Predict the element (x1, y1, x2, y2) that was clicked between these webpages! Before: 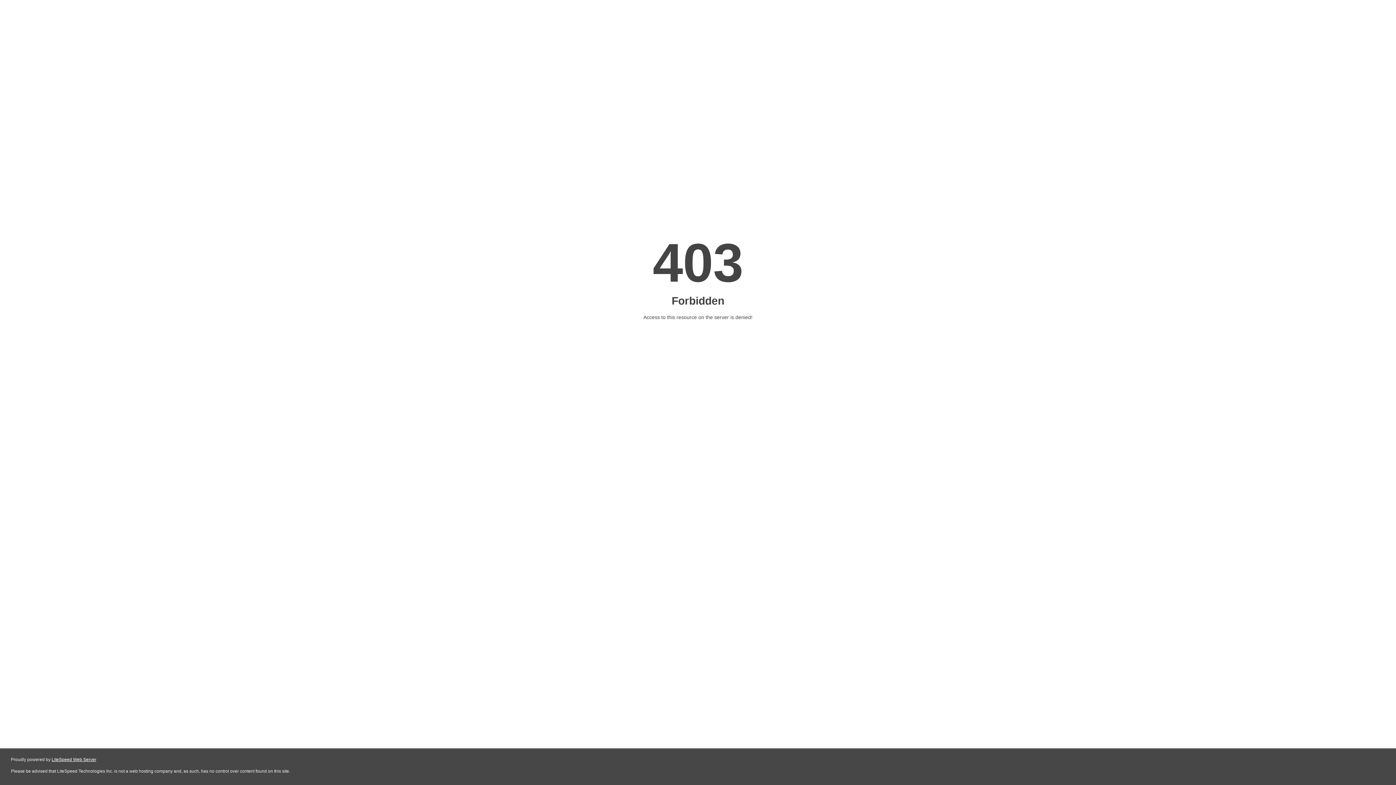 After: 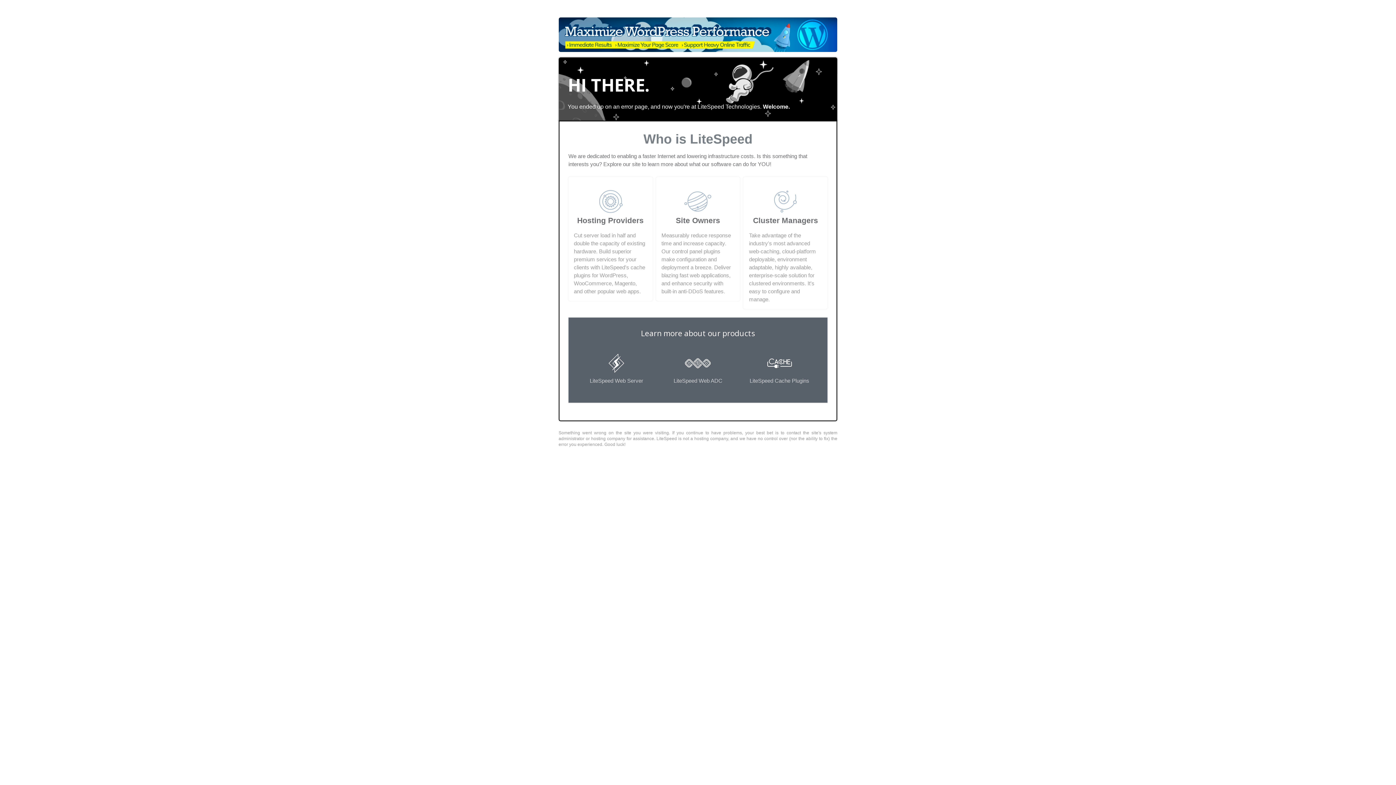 Action: bbox: (51, 757, 96, 762) label: LiteSpeed Web Server